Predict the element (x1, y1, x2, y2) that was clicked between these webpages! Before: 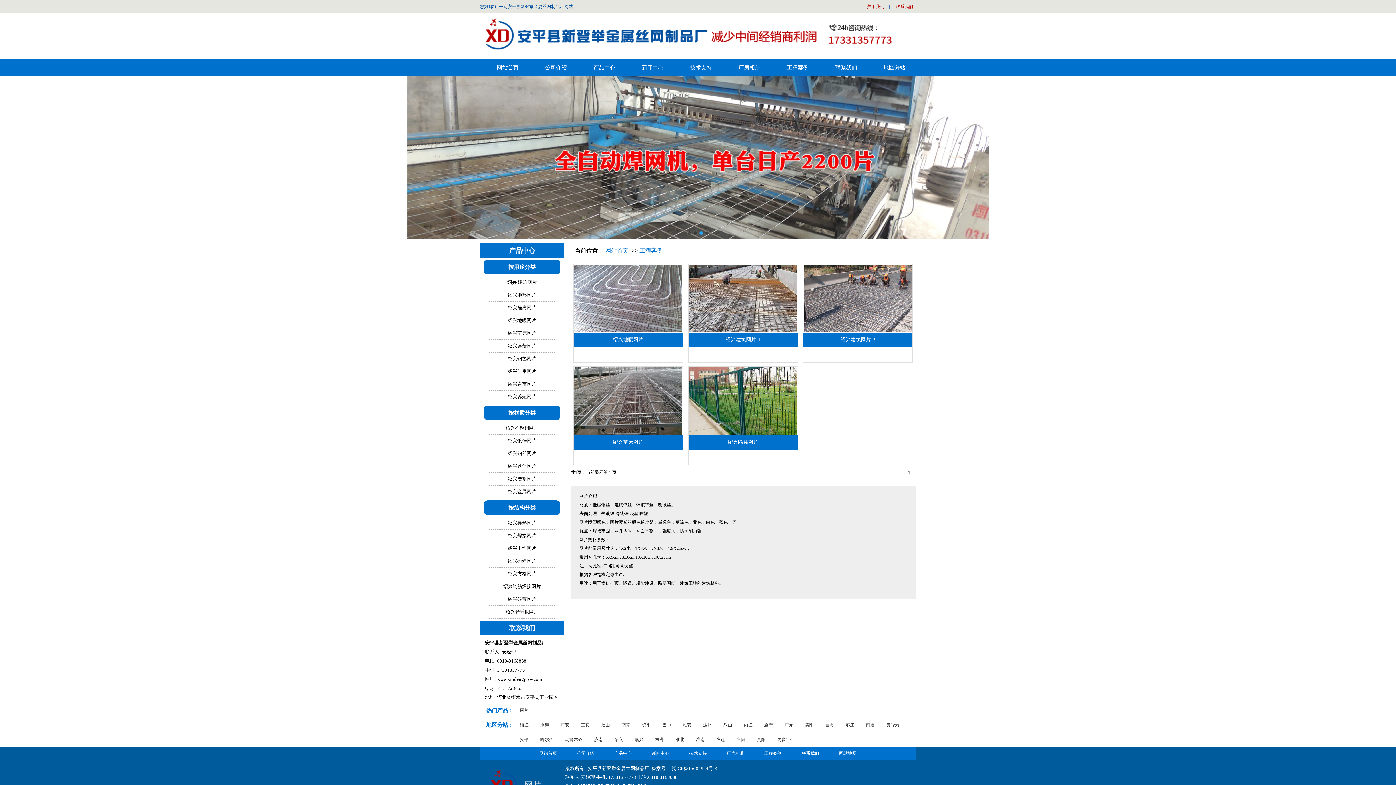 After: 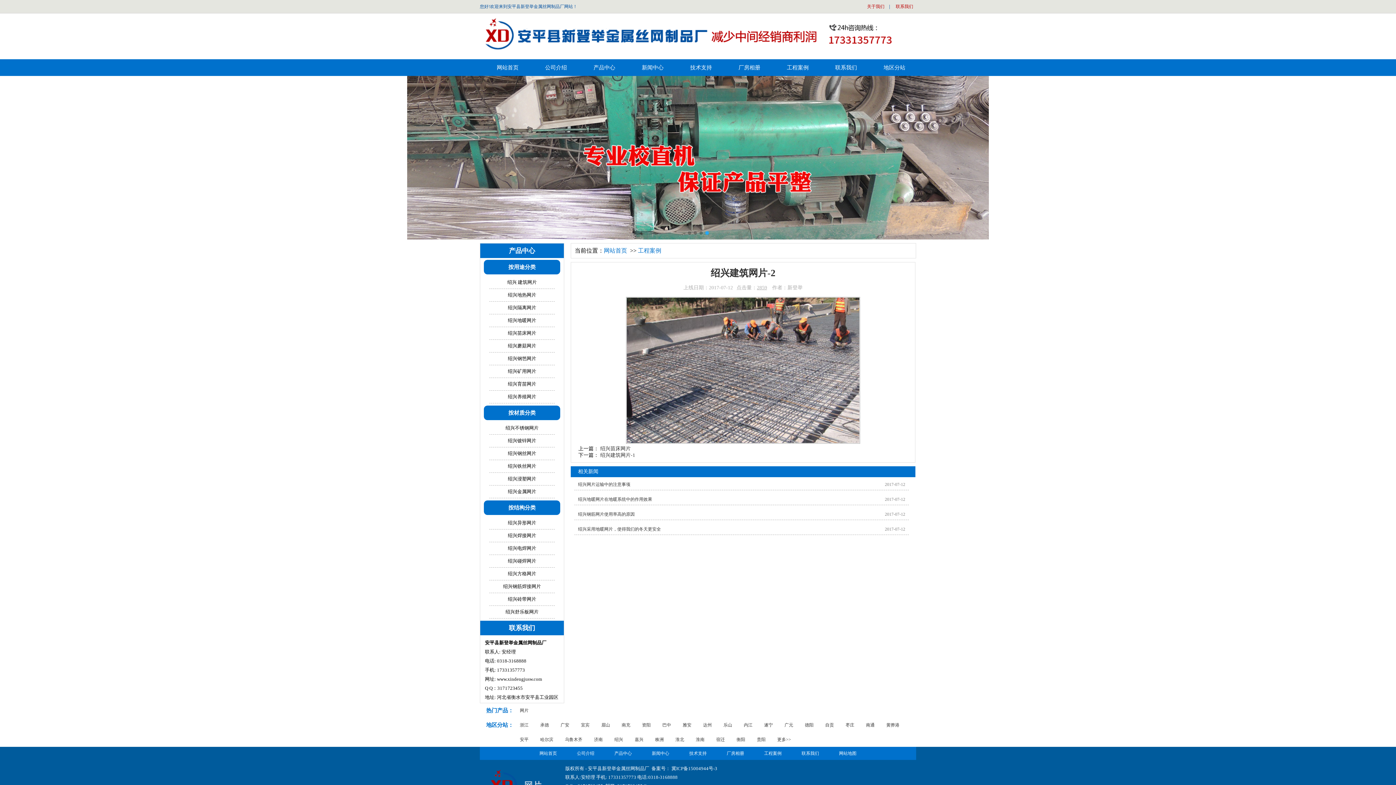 Action: label: 绍兴建筑网片-2 bbox: (803, 328, 912, 347)